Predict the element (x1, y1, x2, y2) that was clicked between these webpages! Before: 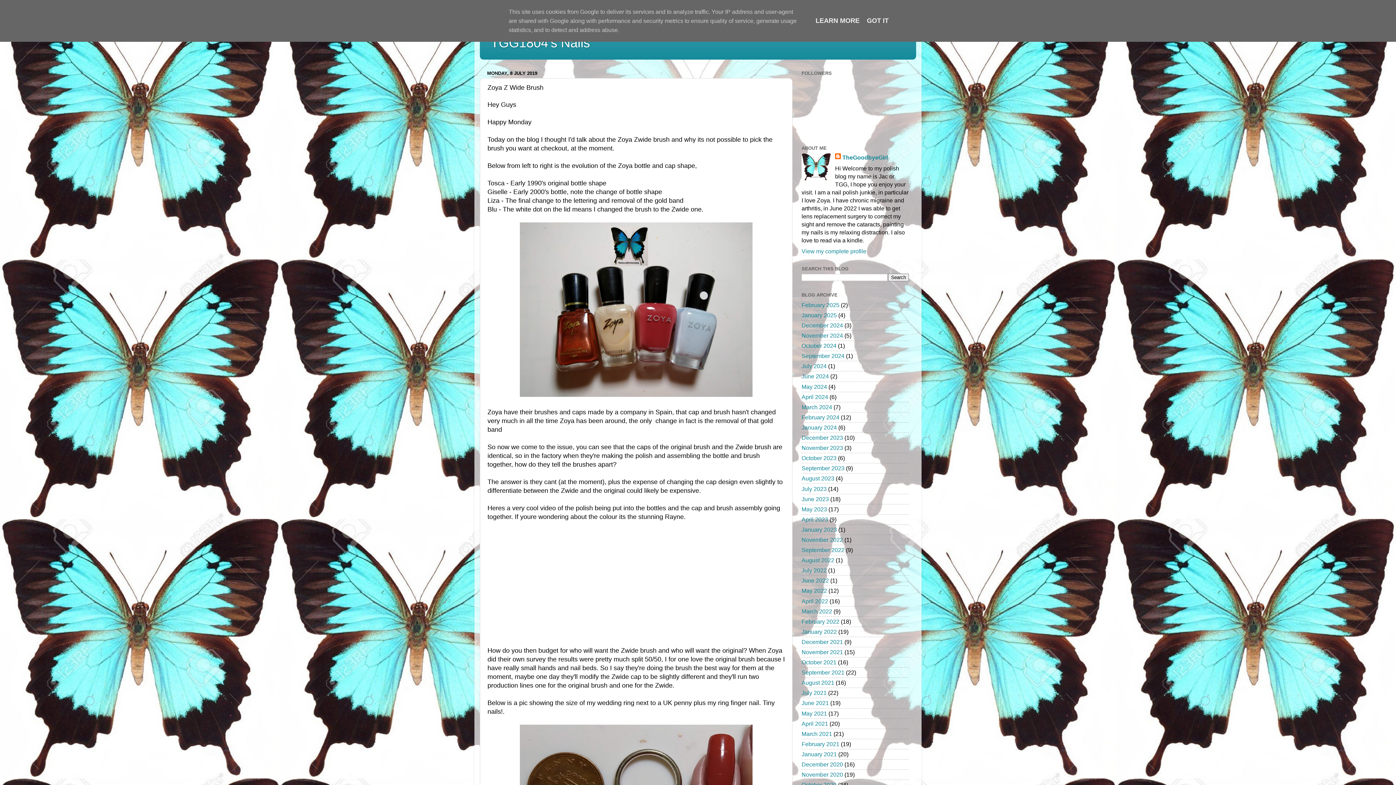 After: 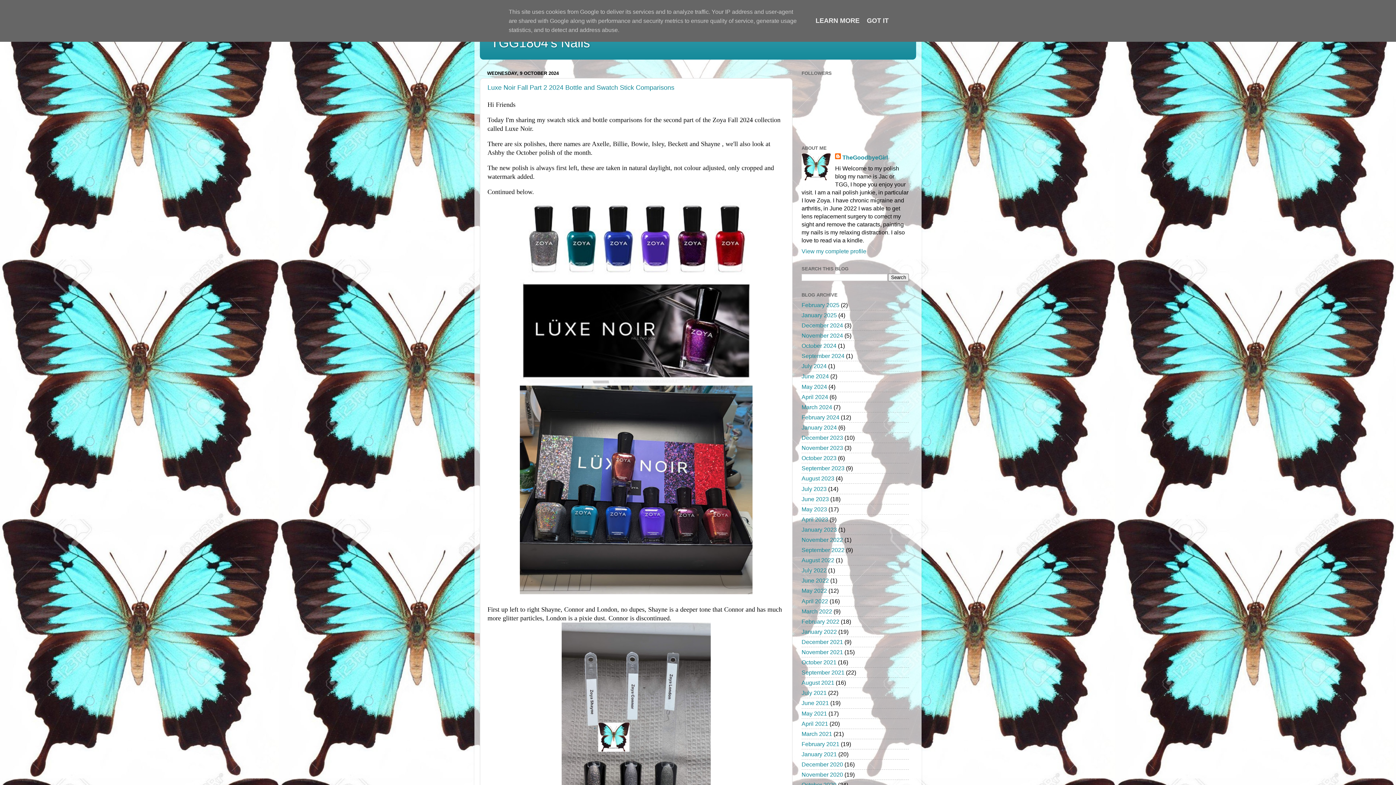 Action: label: October 2024 bbox: (801, 342, 836, 349)